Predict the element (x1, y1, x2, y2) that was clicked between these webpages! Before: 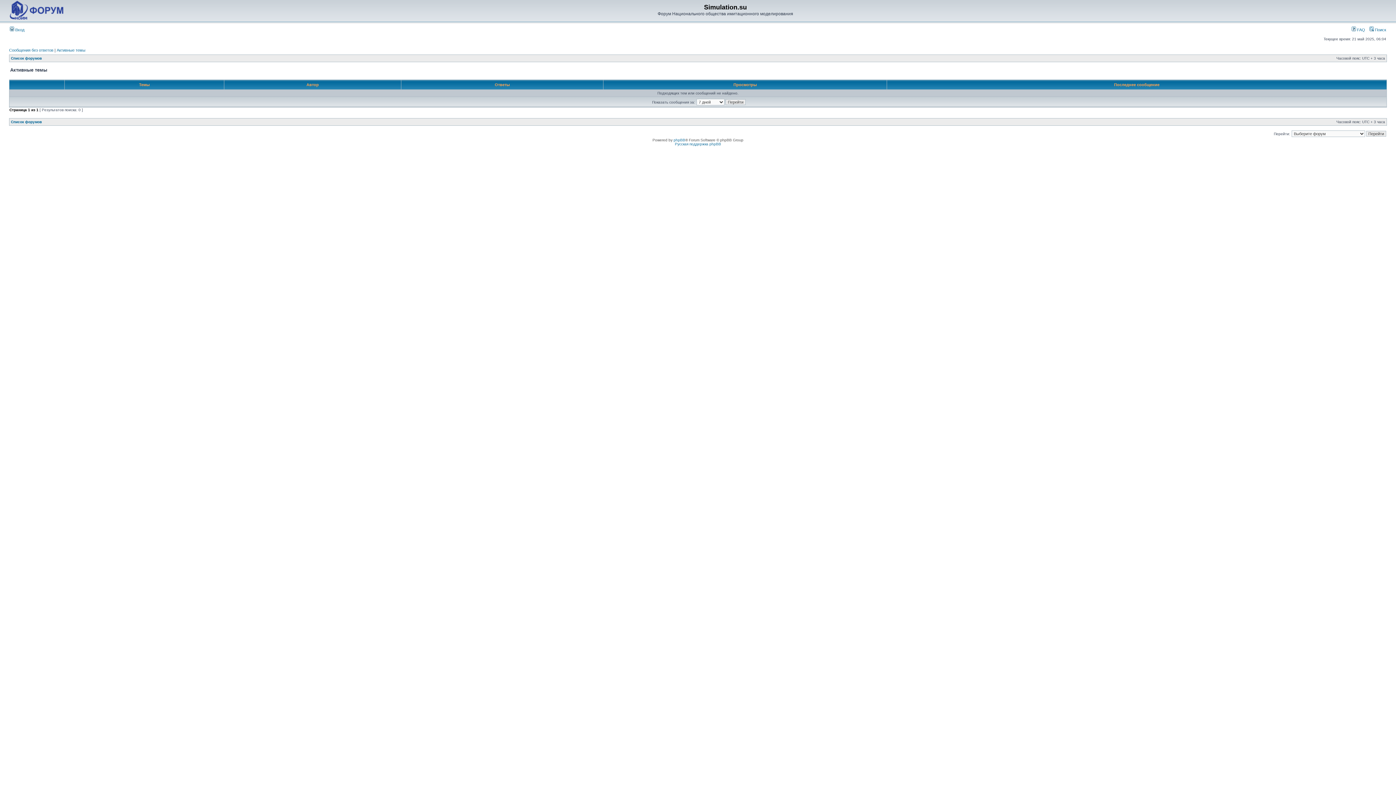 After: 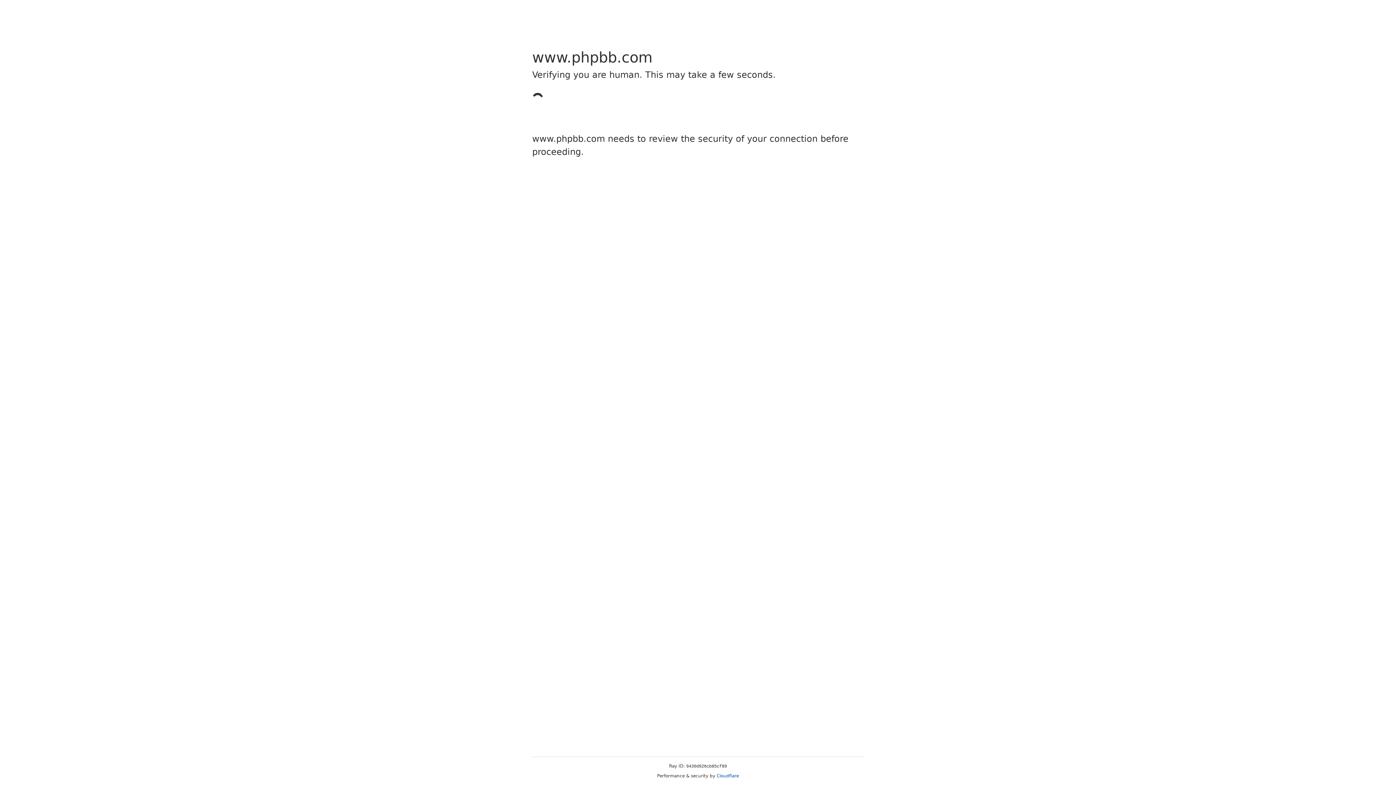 Action: label: phpBB bbox: (673, 138, 685, 142)